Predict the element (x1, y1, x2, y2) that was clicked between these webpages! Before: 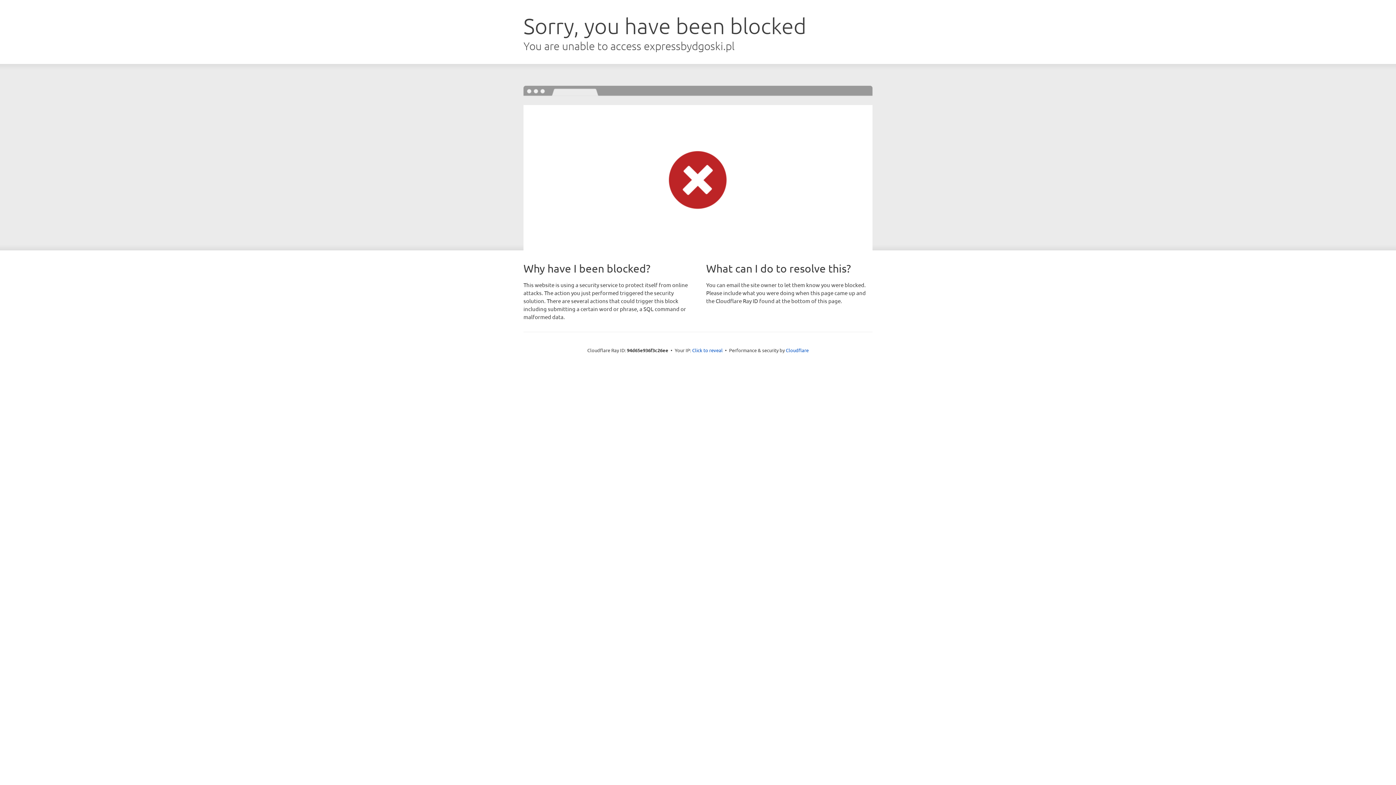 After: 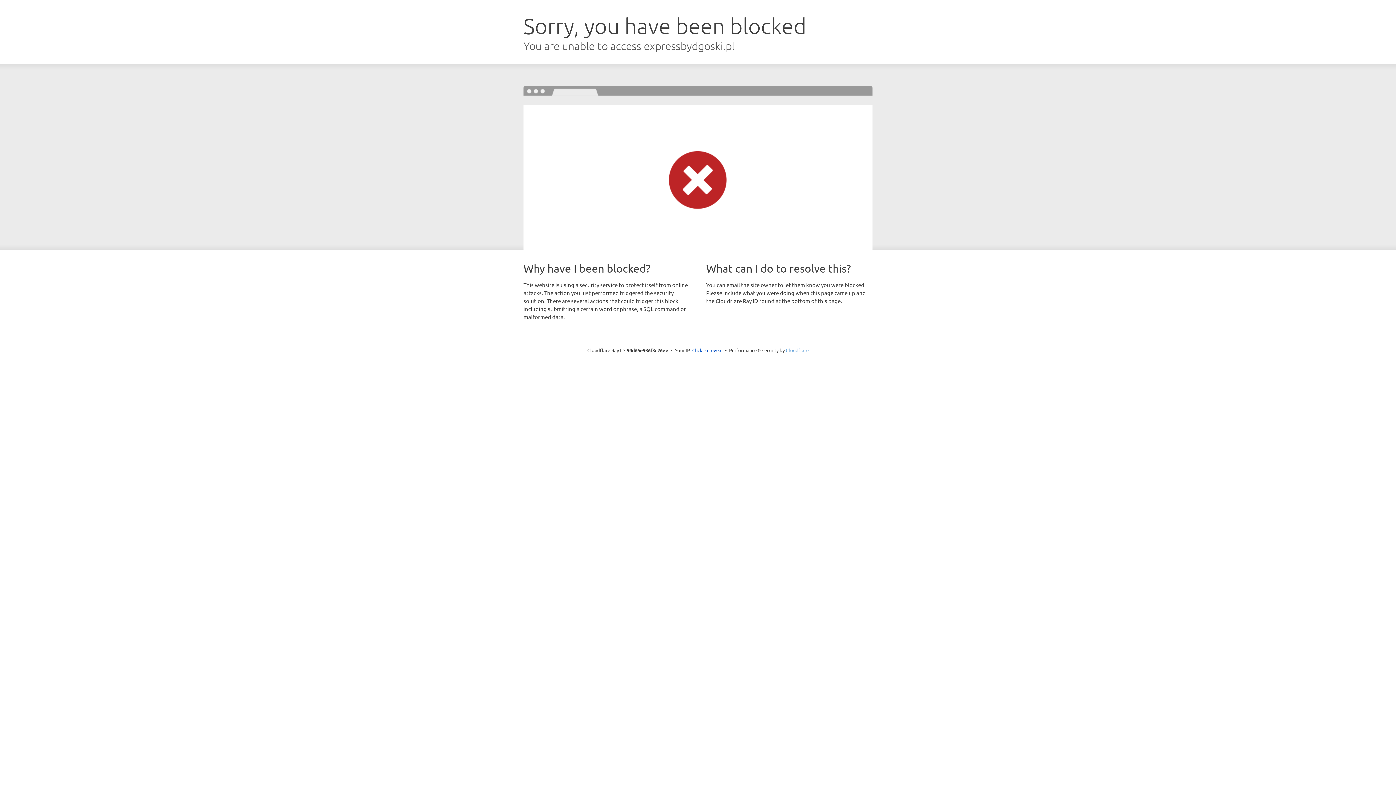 Action: label: Cloudflare bbox: (786, 347, 808, 353)